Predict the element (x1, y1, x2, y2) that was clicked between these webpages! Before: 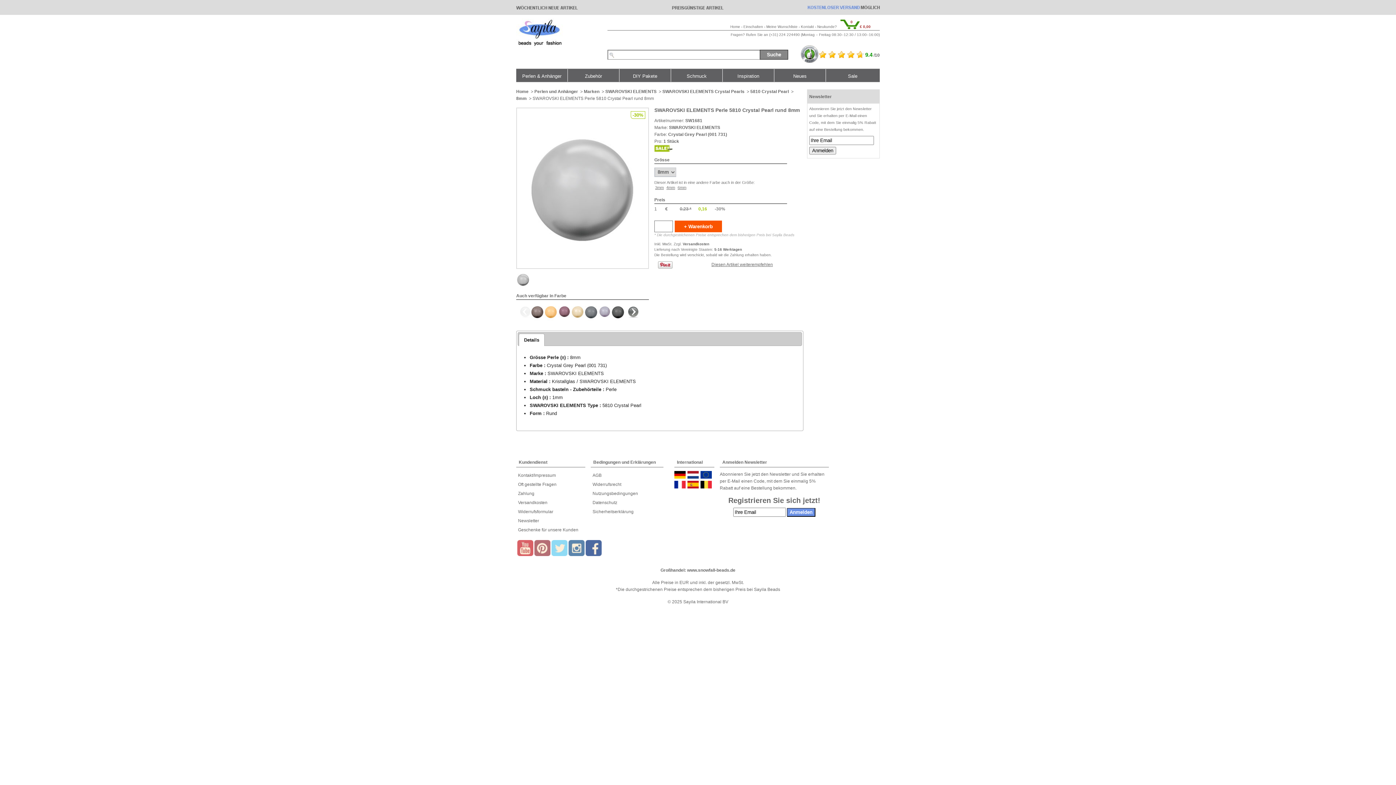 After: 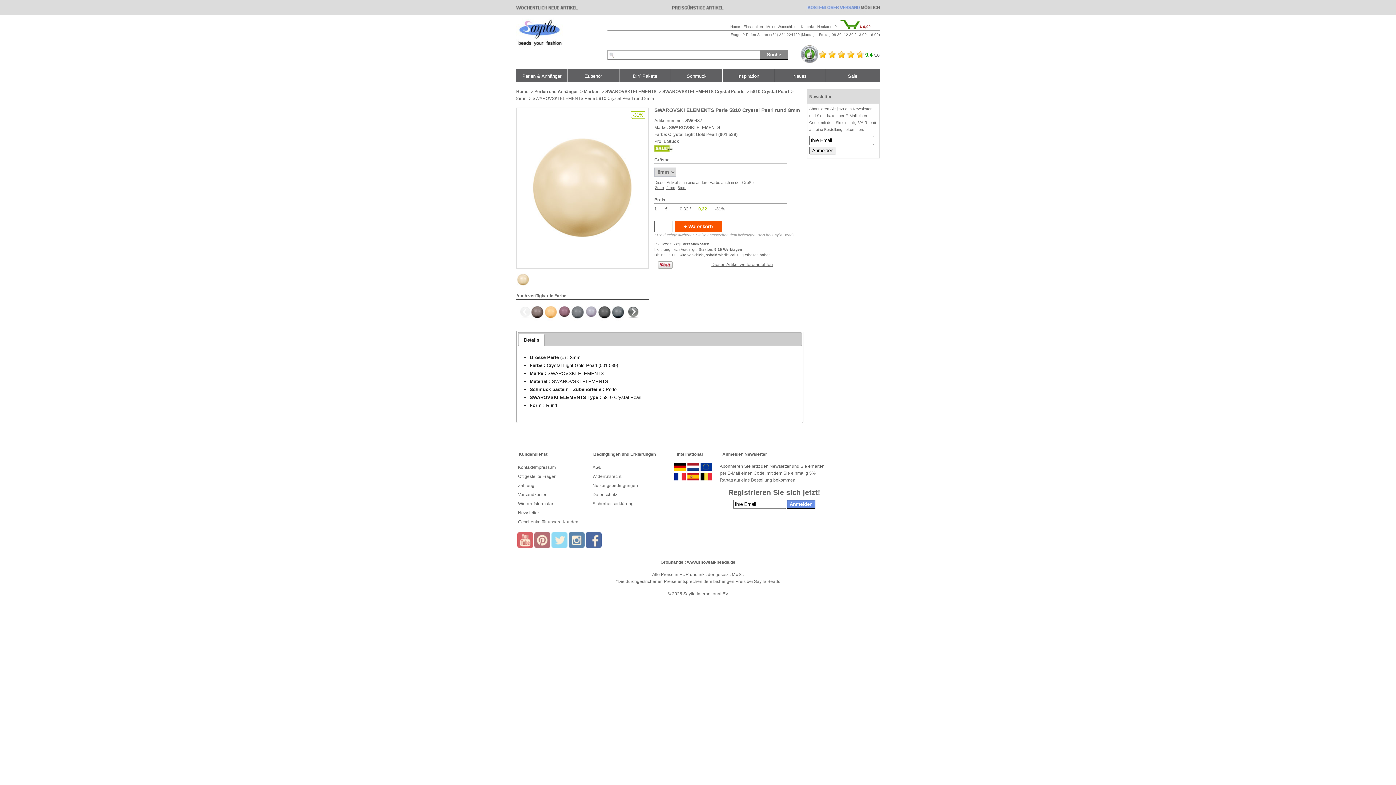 Action: label:   bbox: (571, 317, 585, 322)